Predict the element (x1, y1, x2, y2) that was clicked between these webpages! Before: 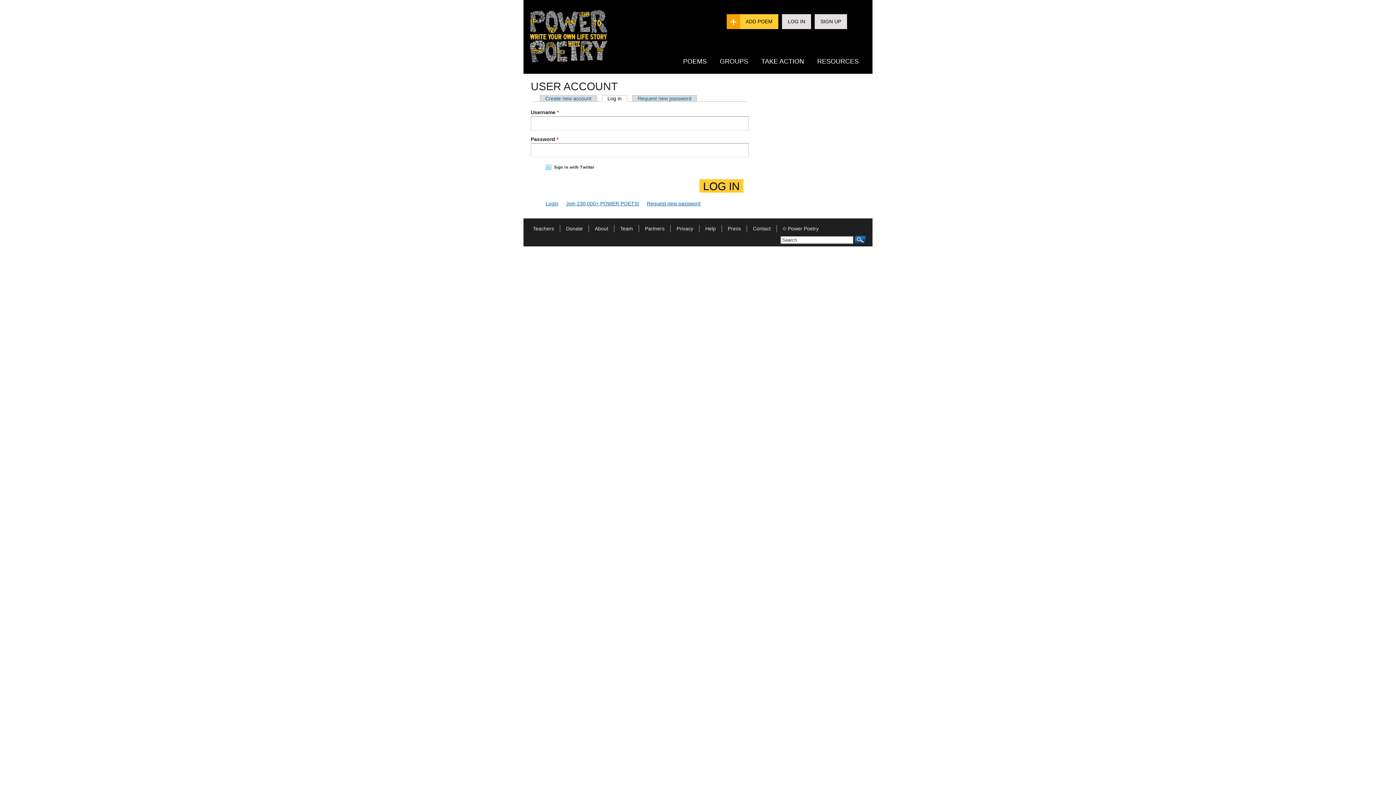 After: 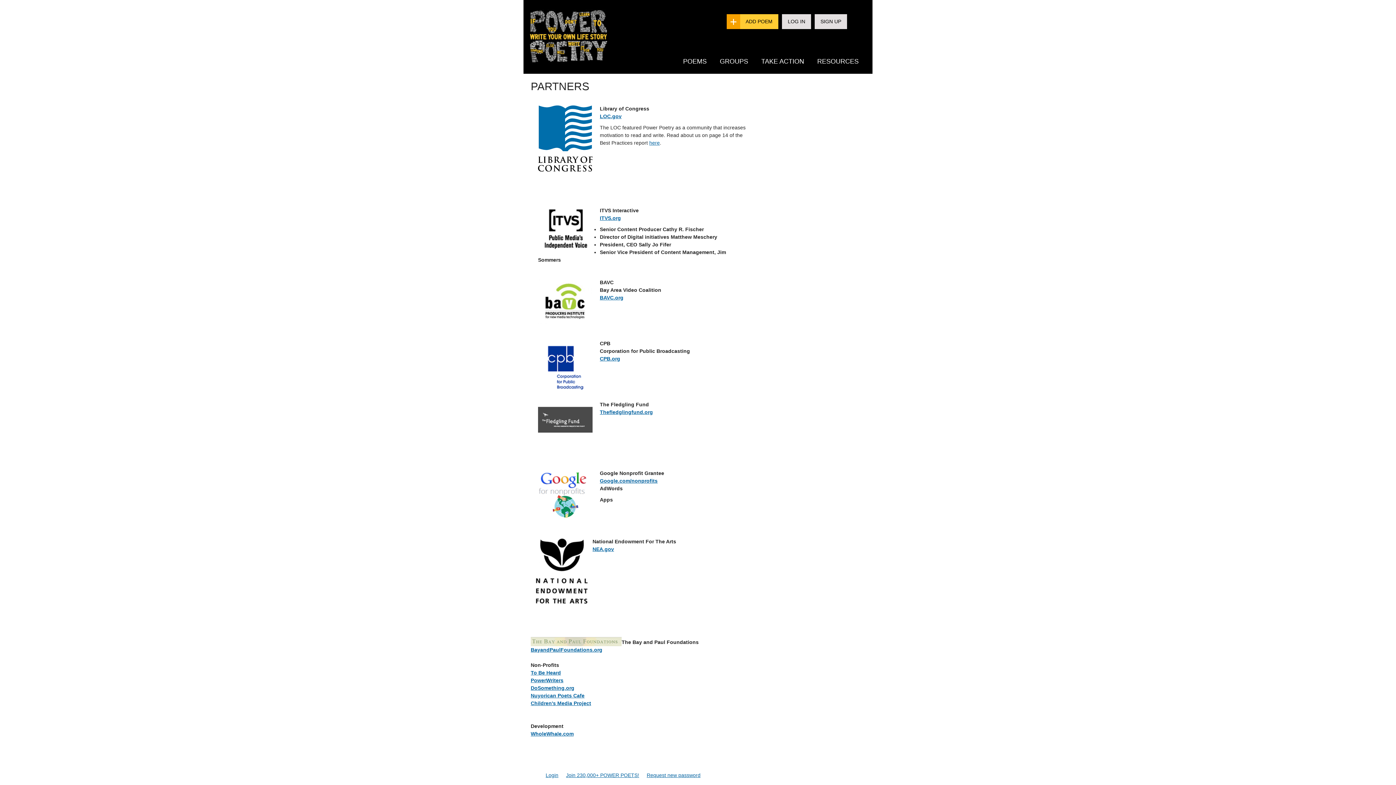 Action: label: Partners bbox: (639, 225, 670, 231)